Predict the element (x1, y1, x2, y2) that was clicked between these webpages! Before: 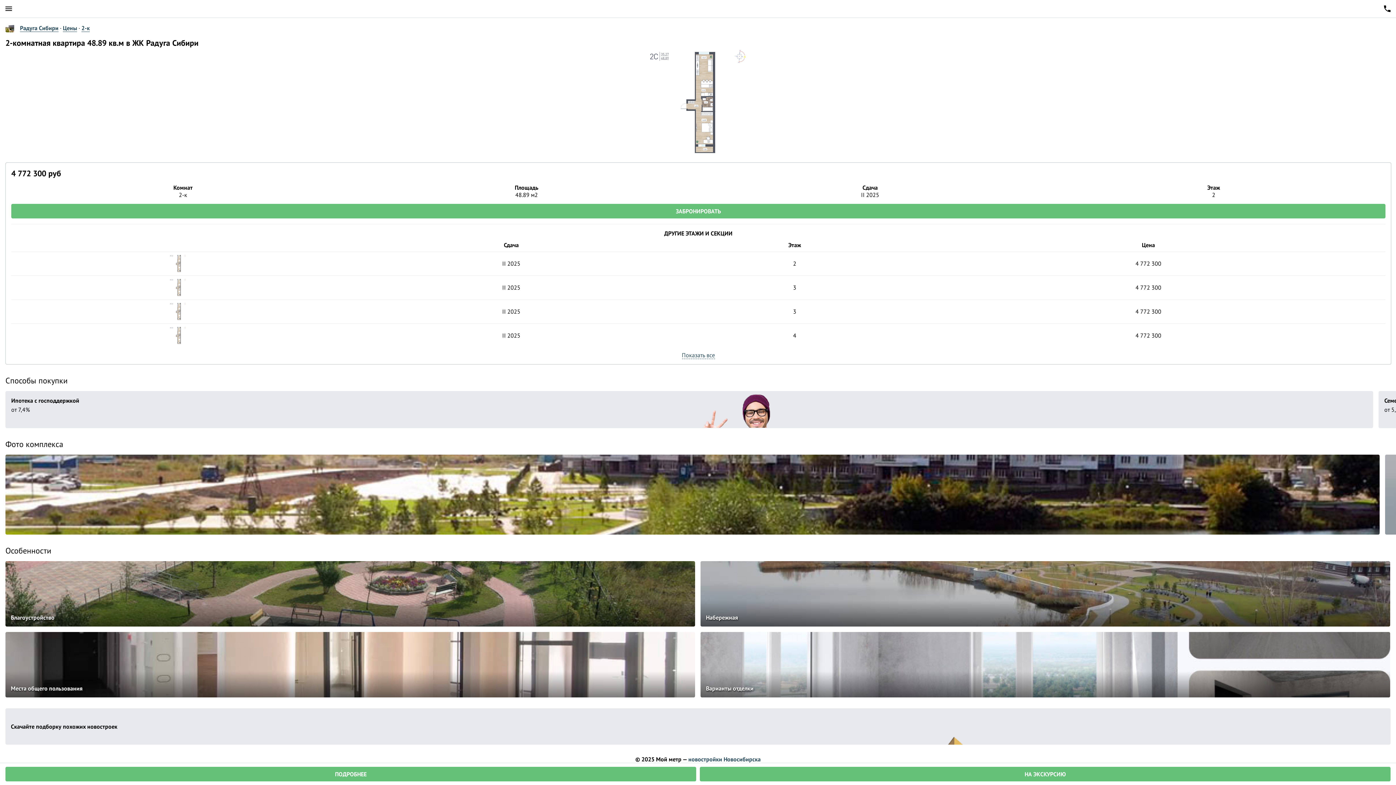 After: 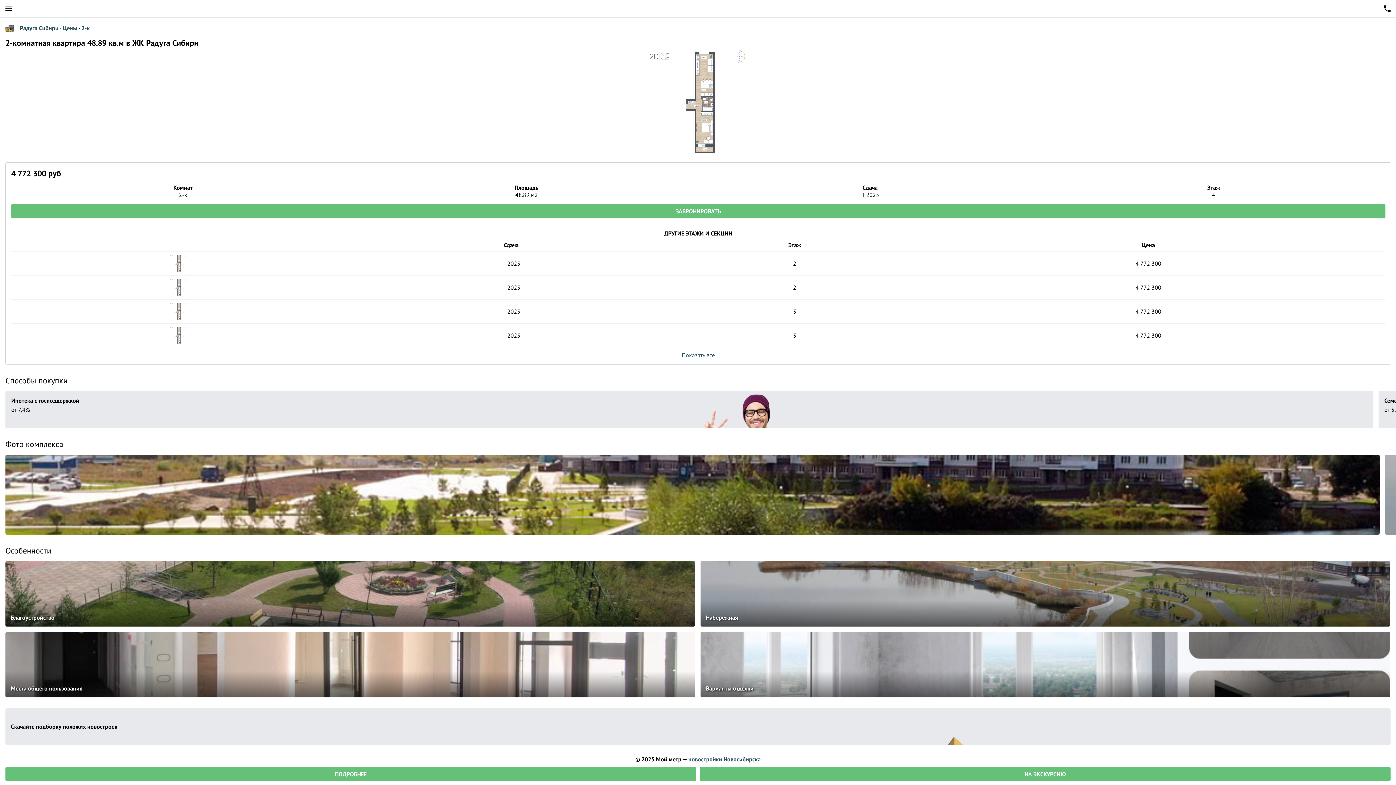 Action: bbox: (502, 332, 520, 339) label: II 2025